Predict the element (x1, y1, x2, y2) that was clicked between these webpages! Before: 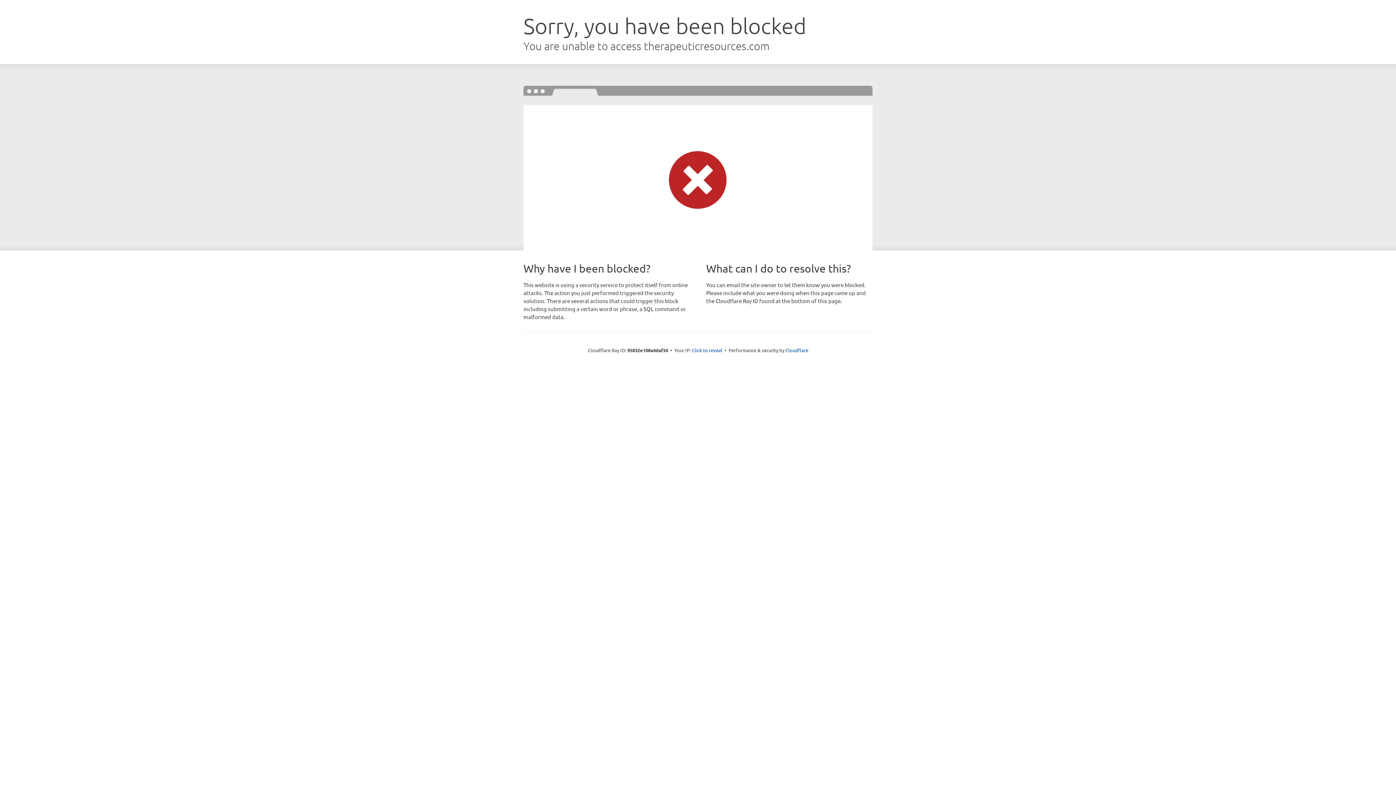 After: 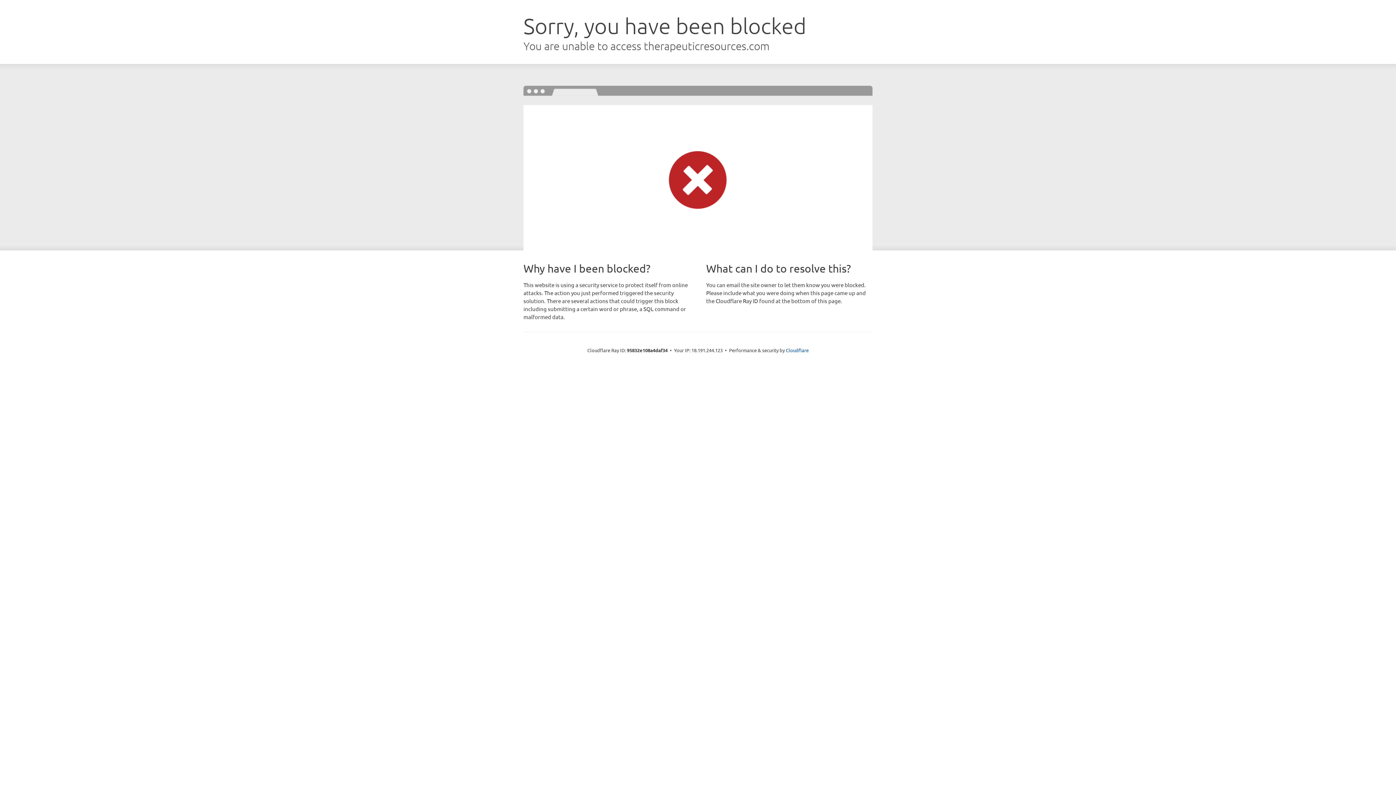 Action: bbox: (692, 346, 722, 353) label: Click to reveal